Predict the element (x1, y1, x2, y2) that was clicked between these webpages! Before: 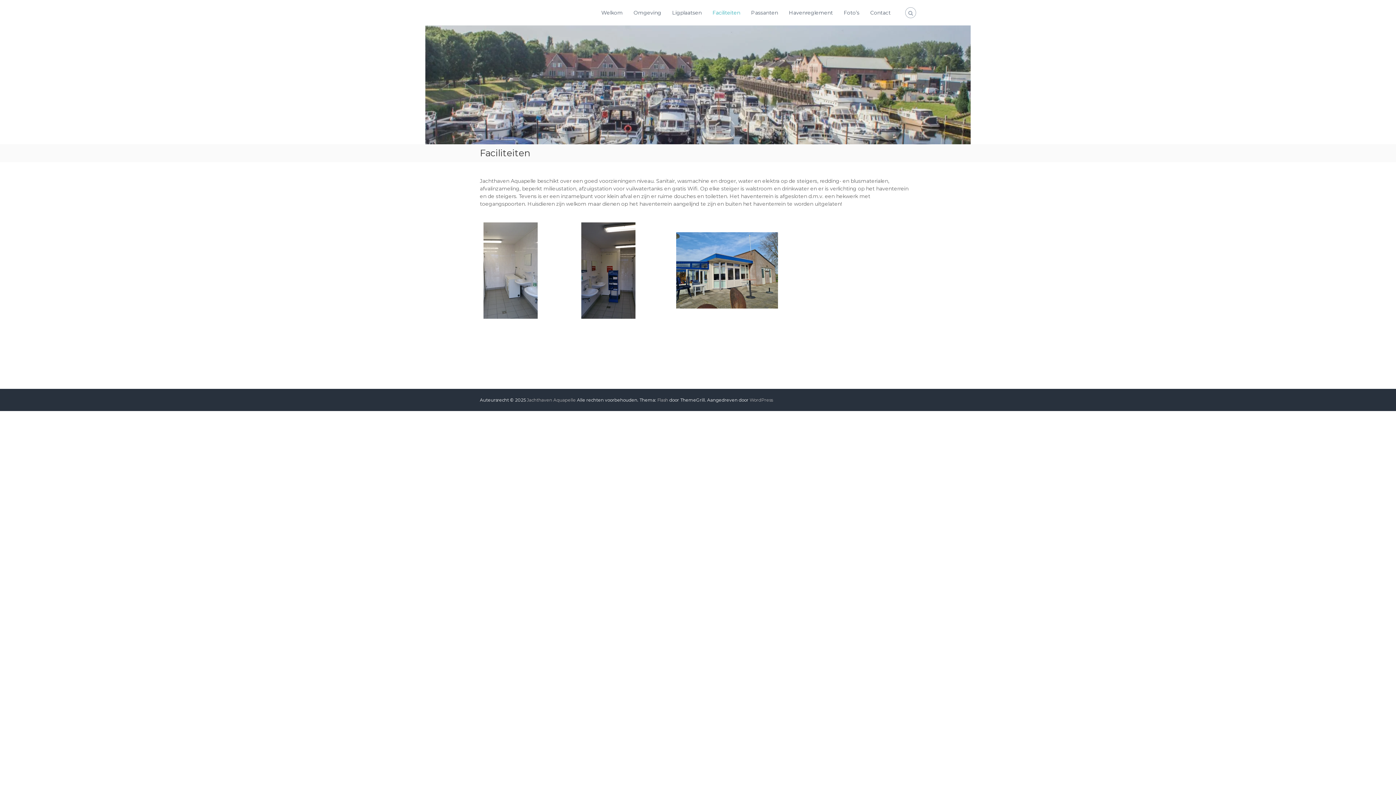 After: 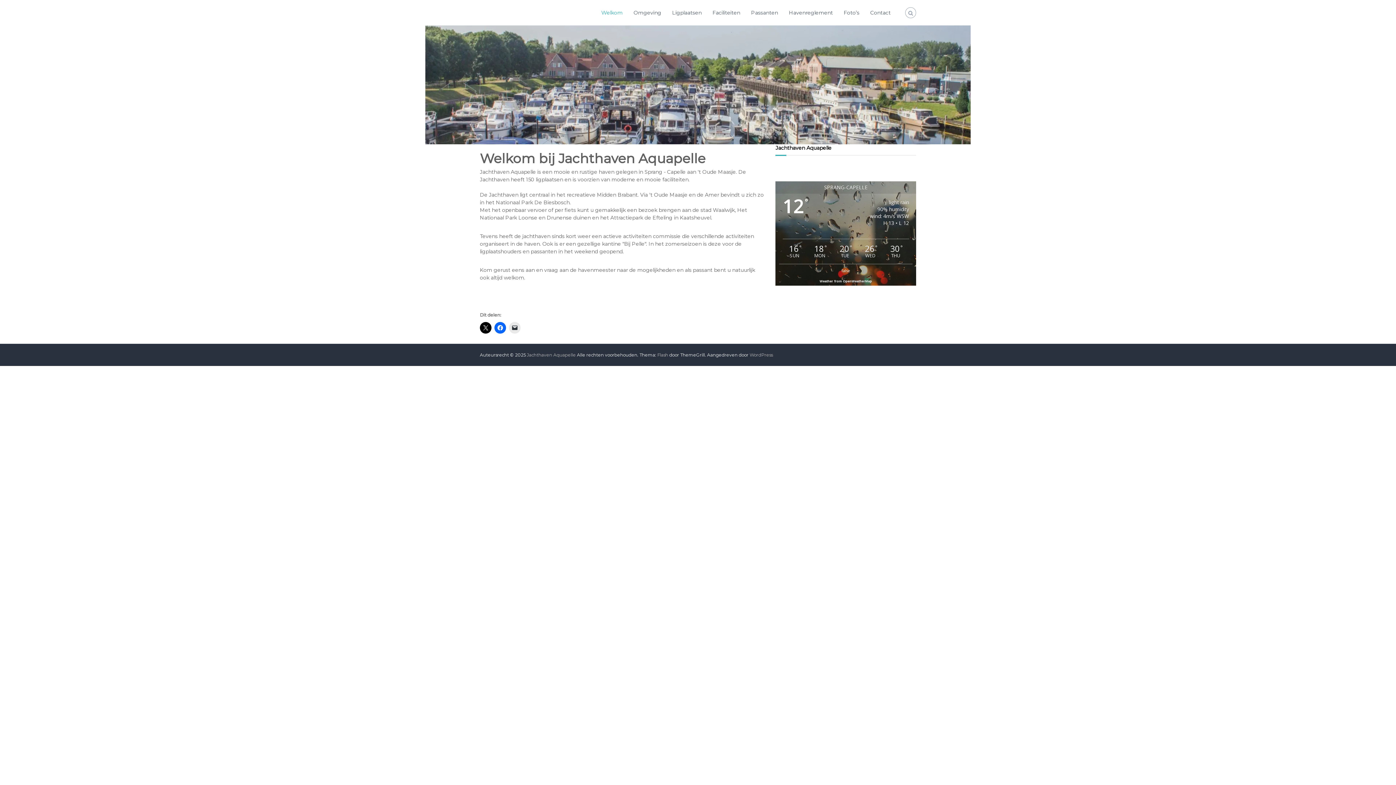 Action: label: Welkom bbox: (601, 9, 622, 15)